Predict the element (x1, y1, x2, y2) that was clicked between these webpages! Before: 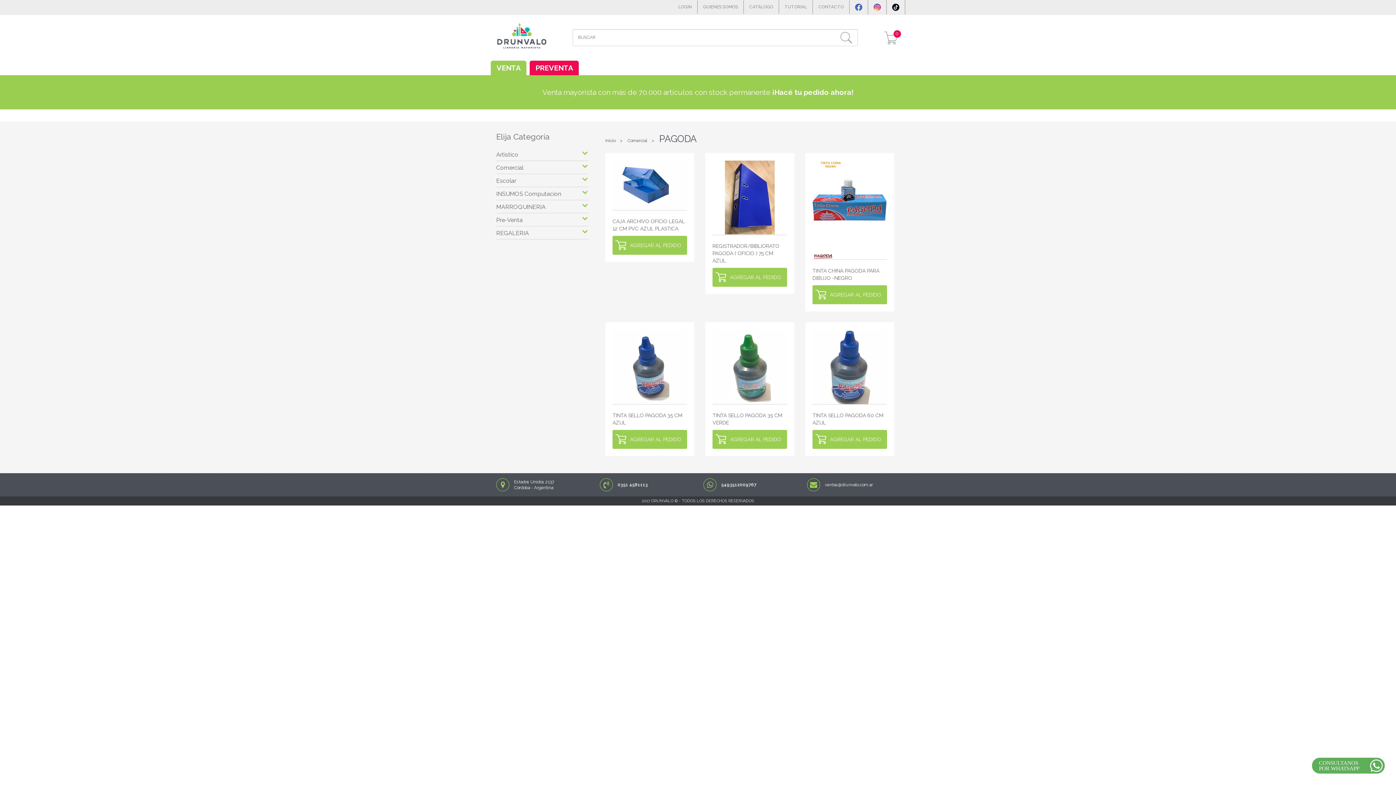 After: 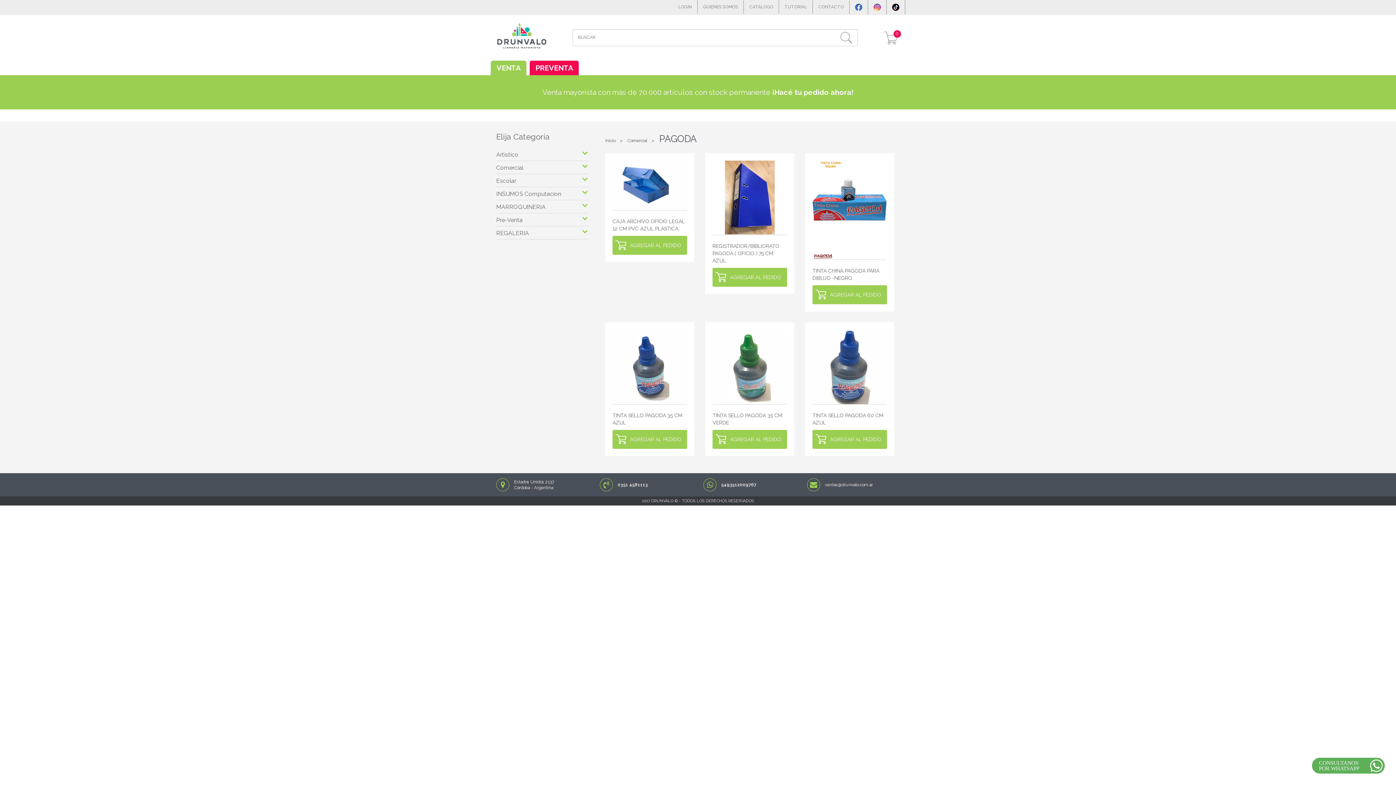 Action: label: PAGODA bbox: (659, 133, 697, 144)